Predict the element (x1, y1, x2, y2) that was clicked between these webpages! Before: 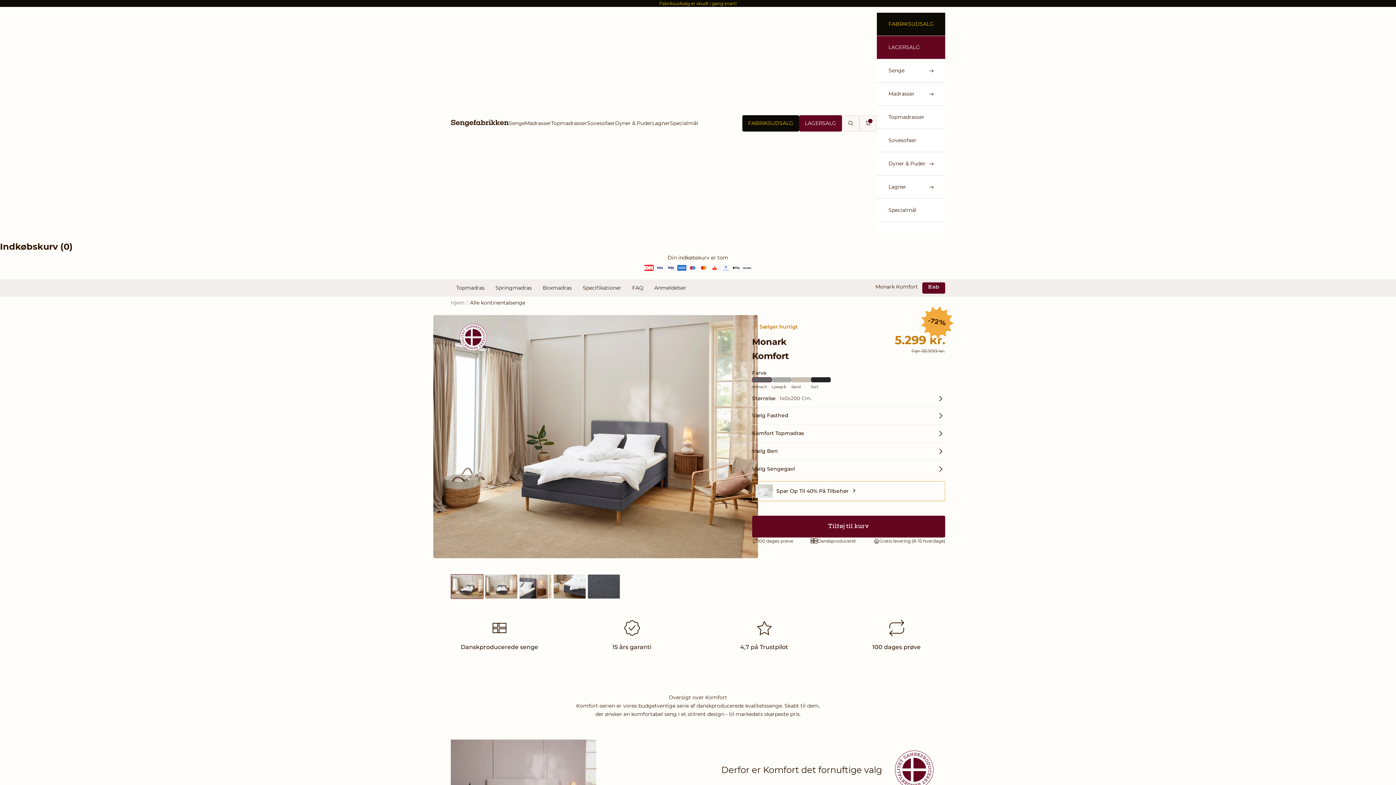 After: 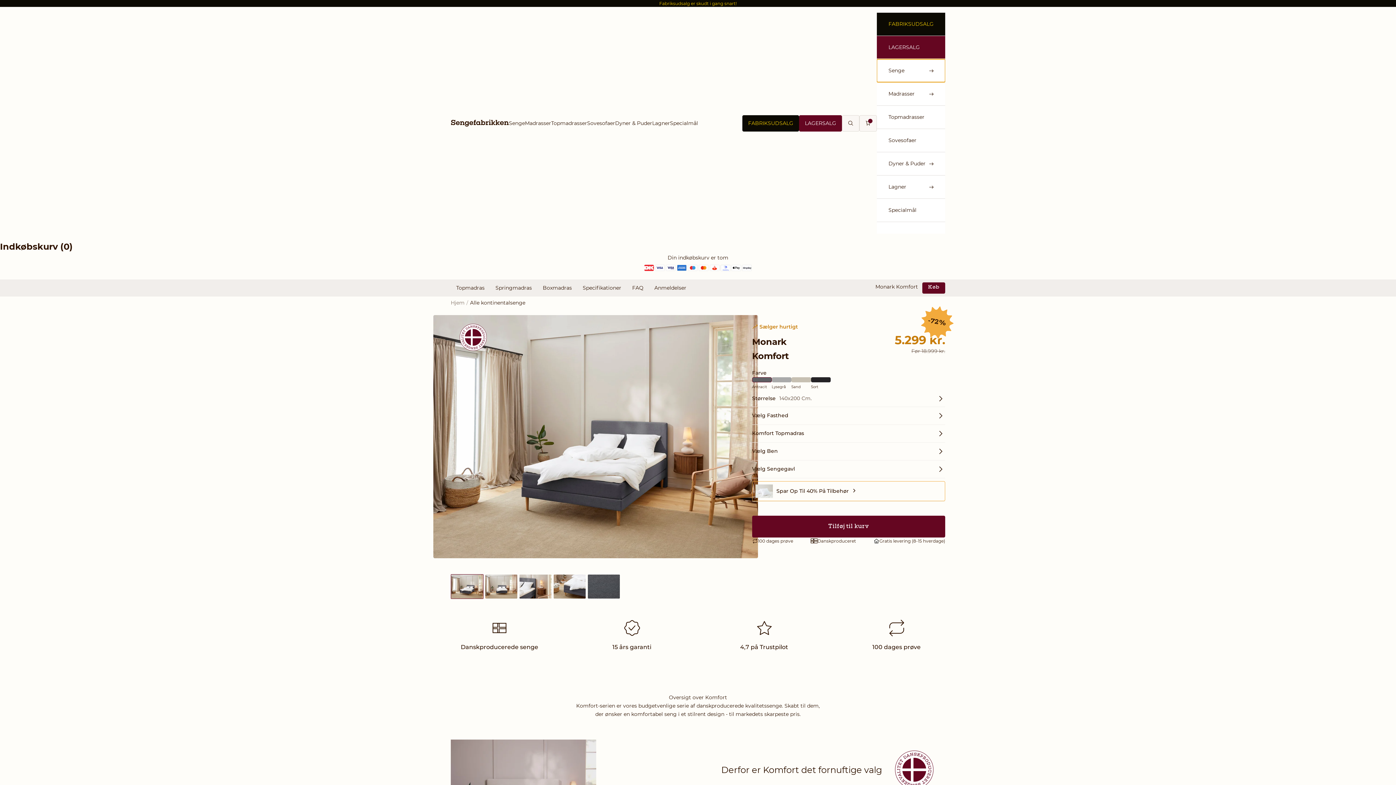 Action: bbox: (877, 59, 945, 82) label: Senge